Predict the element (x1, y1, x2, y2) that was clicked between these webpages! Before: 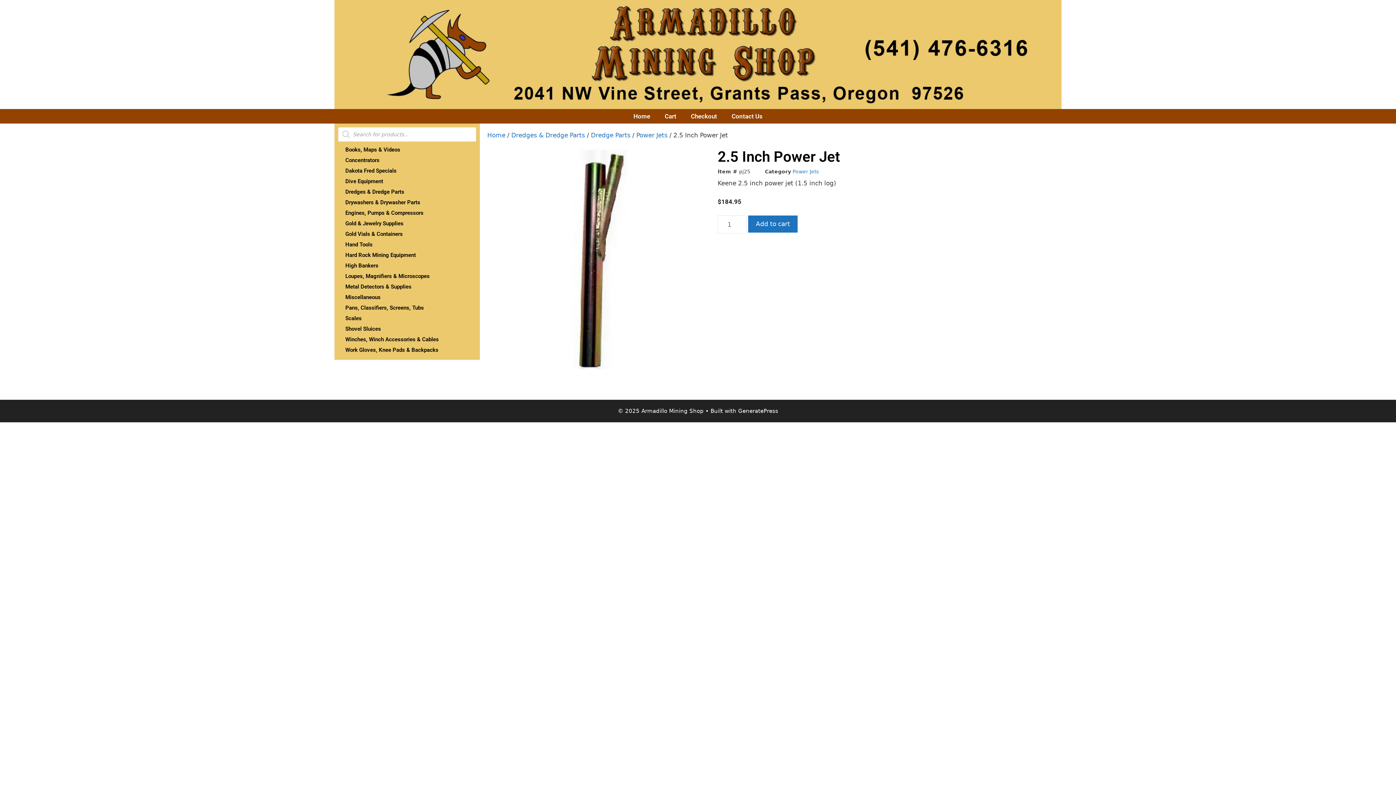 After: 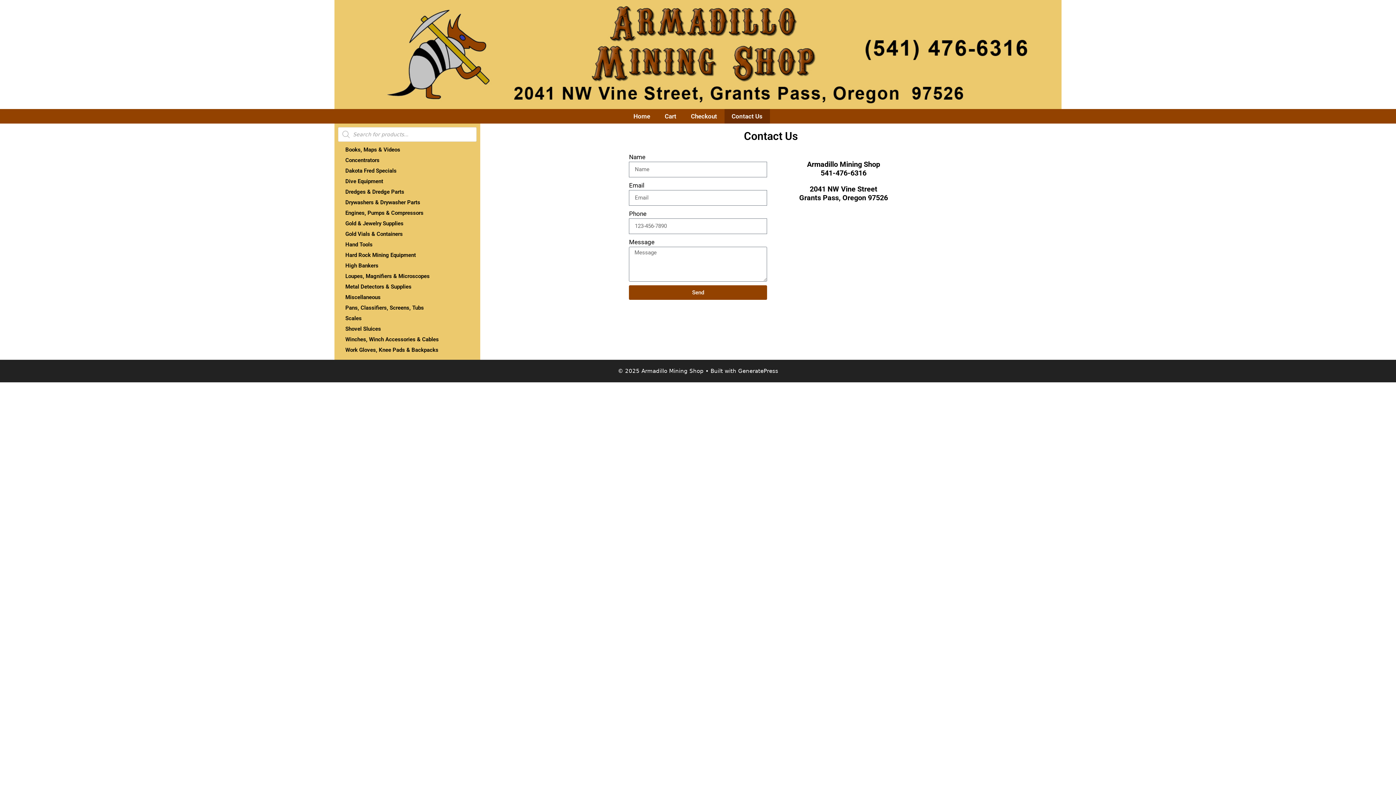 Action: label: Contact Us bbox: (724, 109, 770, 123)